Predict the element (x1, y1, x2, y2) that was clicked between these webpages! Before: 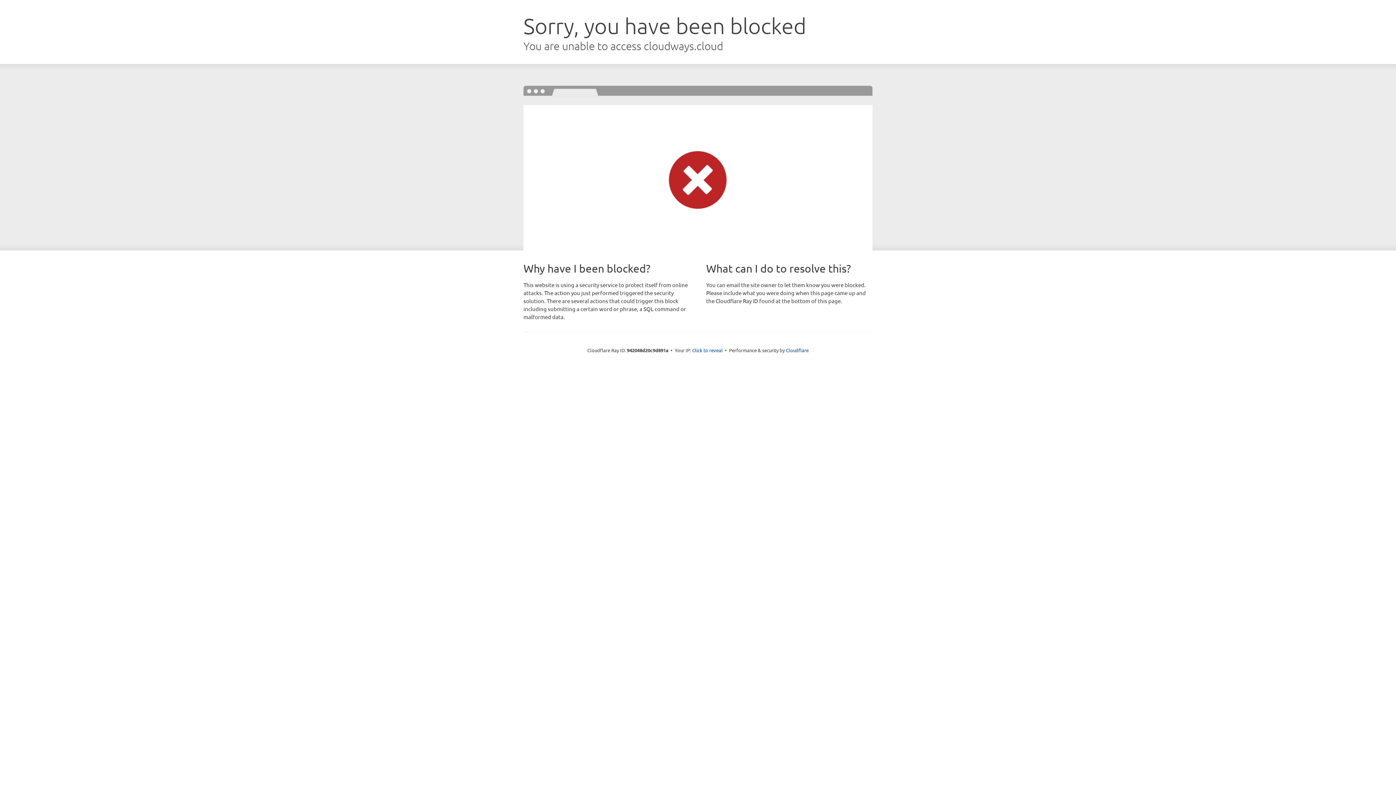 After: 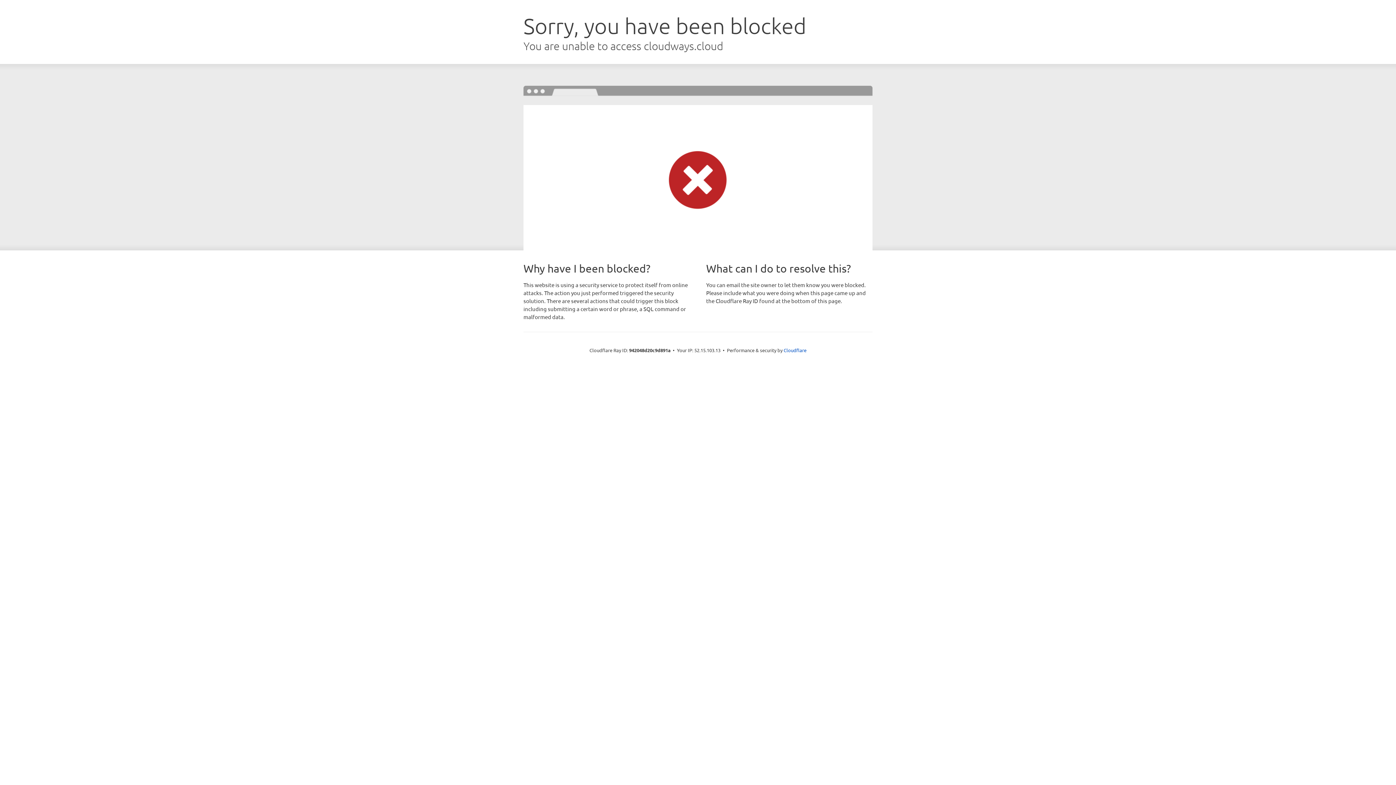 Action: bbox: (692, 346, 722, 353) label: Click to reveal